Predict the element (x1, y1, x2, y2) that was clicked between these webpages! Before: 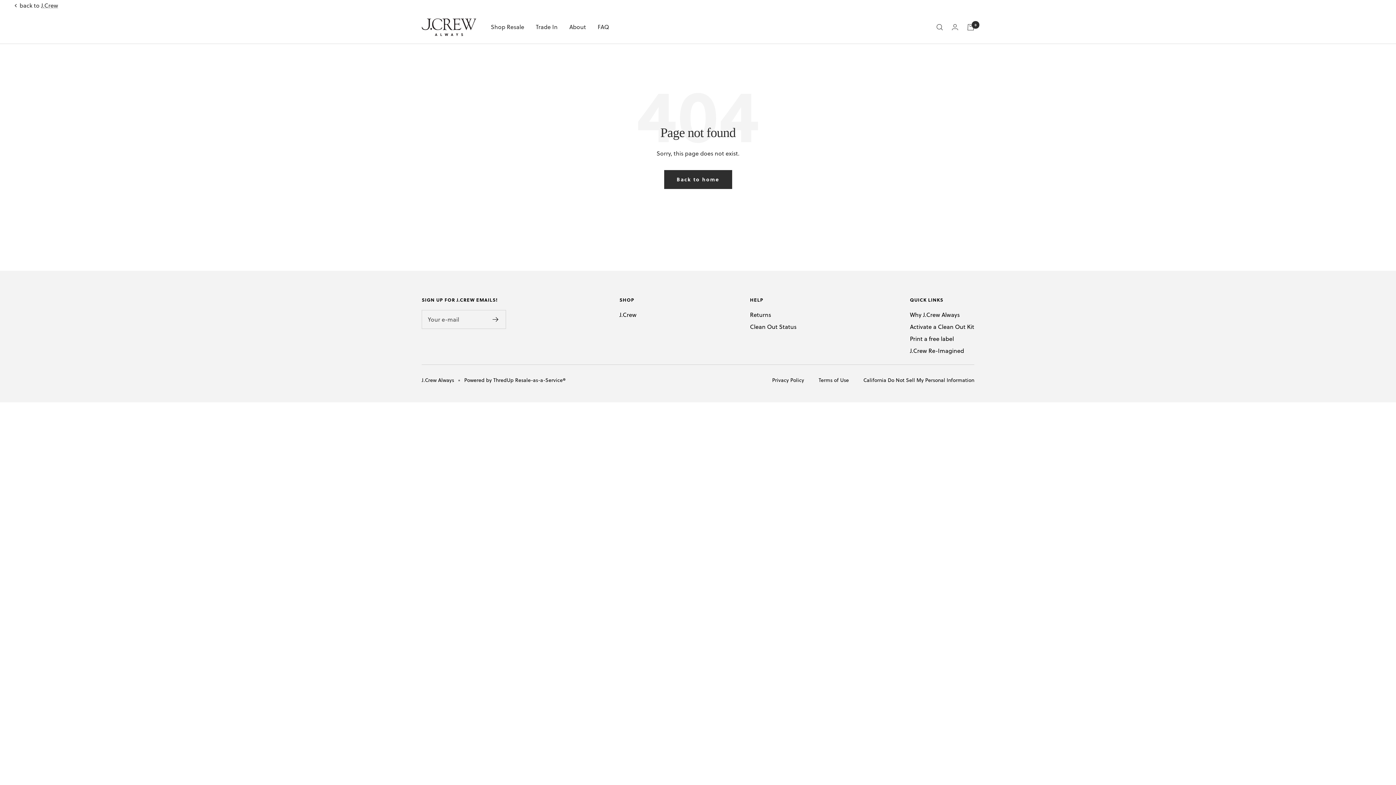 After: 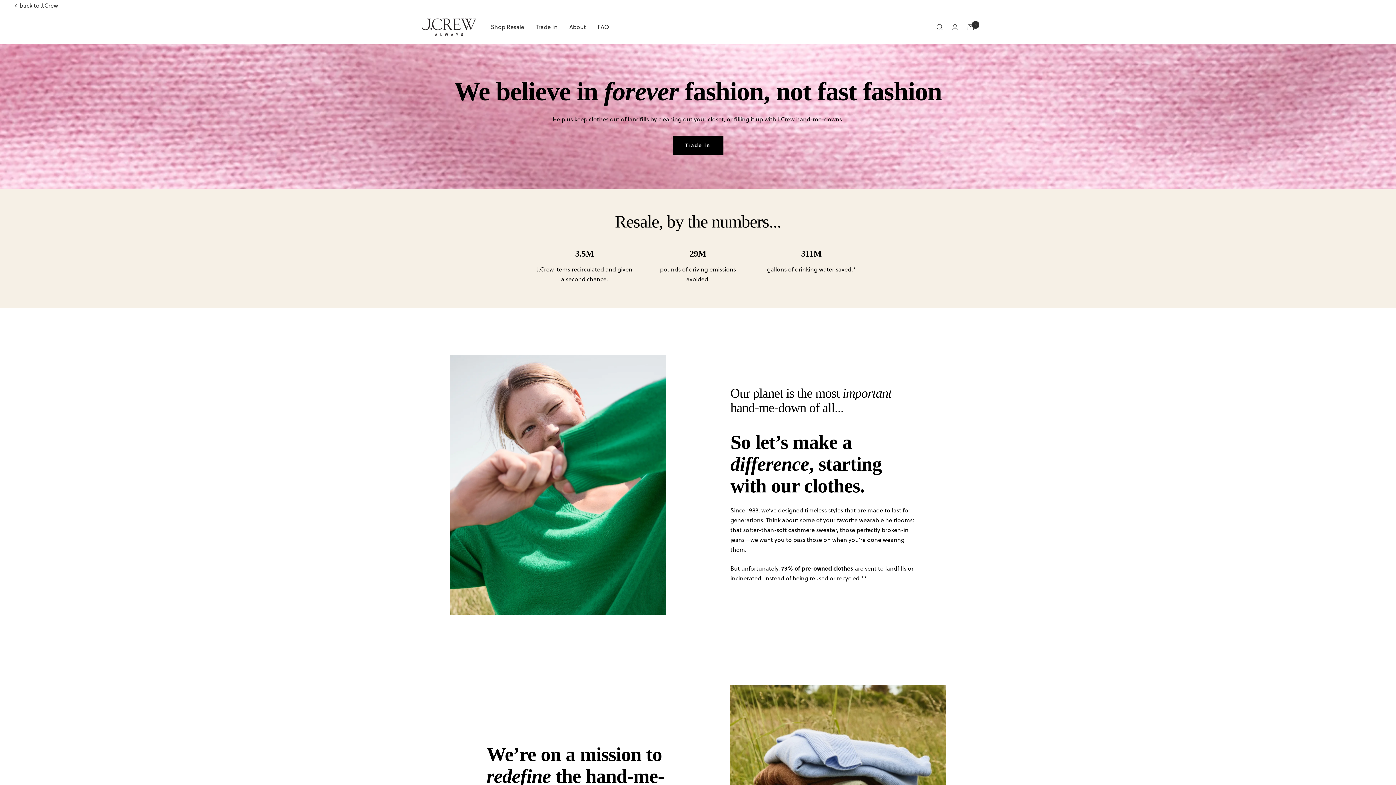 Action: label: About bbox: (569, 22, 586, 32)